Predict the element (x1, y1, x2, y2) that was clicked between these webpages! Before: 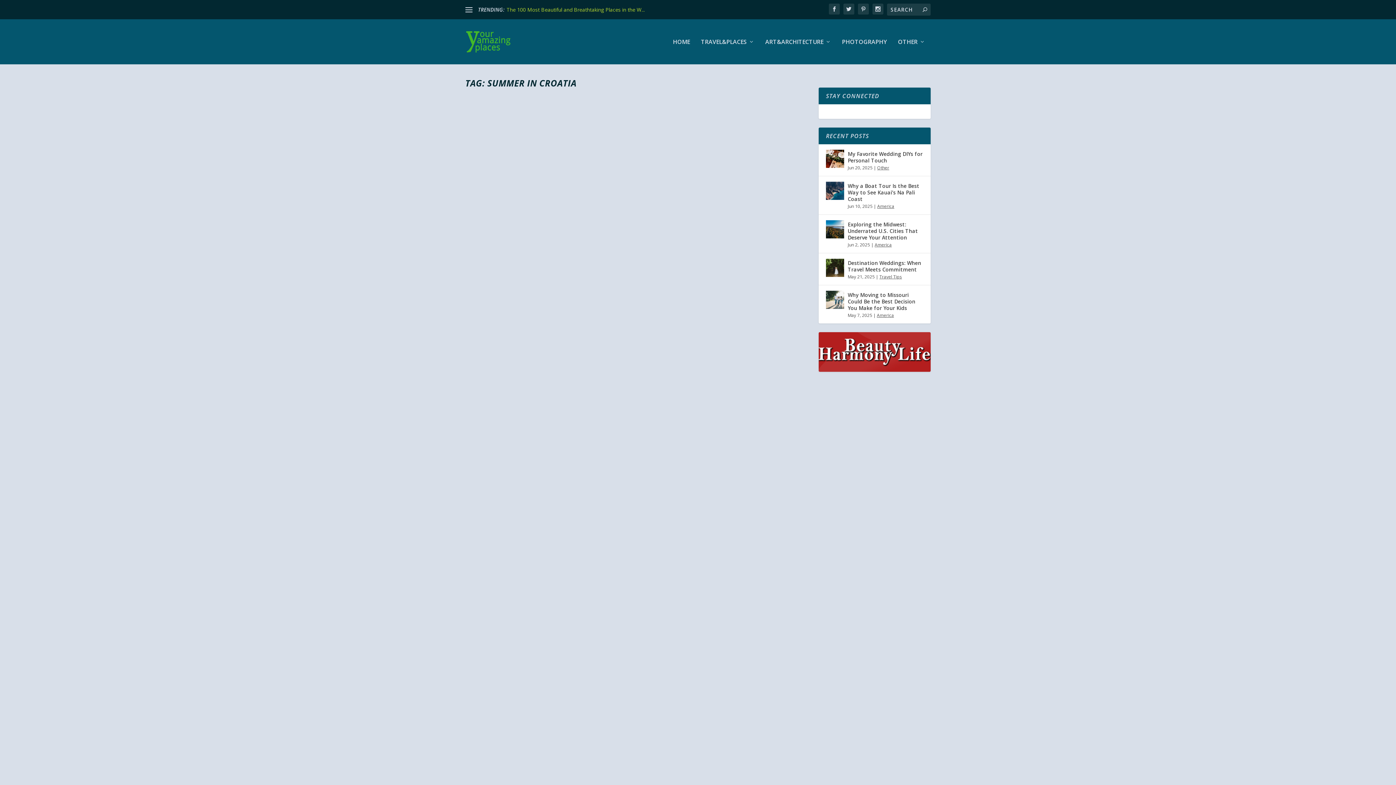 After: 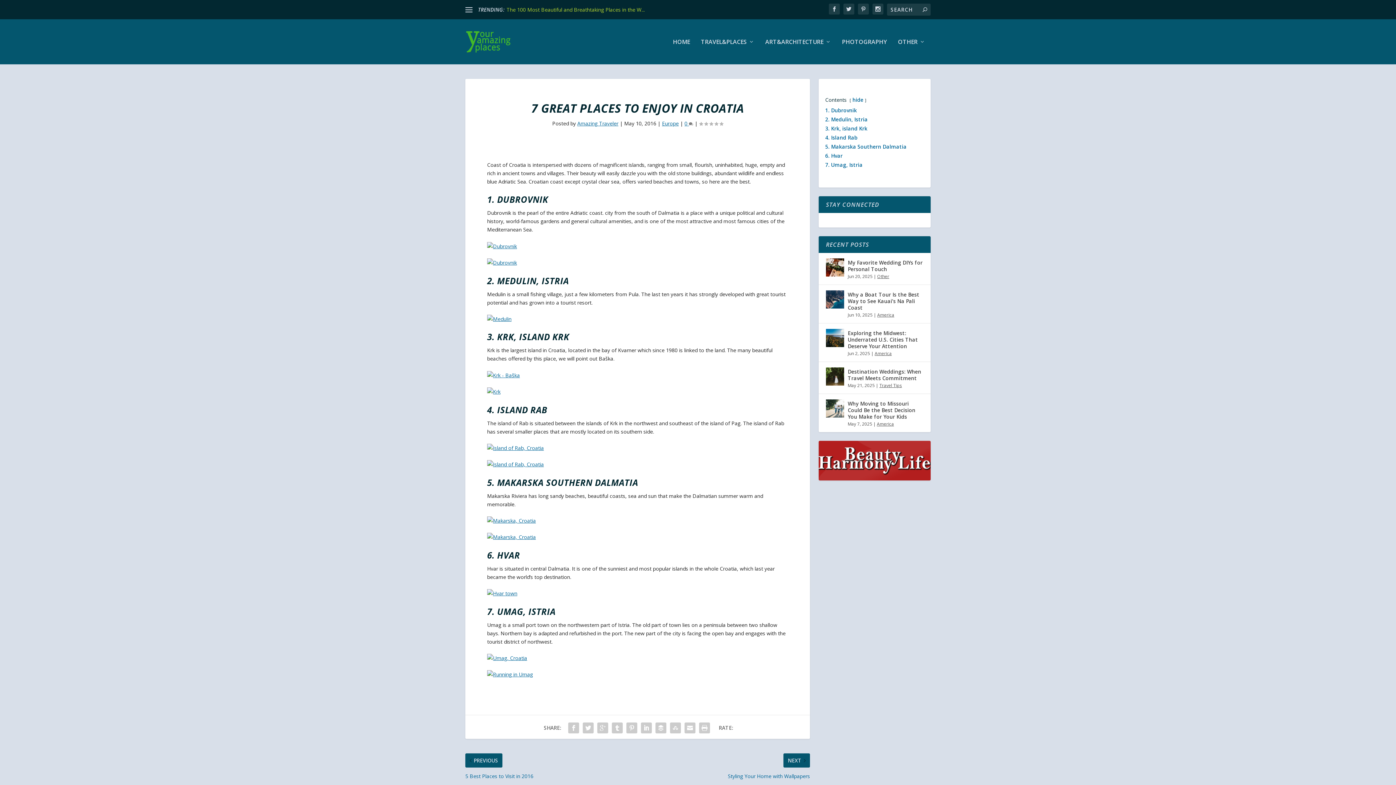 Action: bbox: (465, 426, 810, 620)